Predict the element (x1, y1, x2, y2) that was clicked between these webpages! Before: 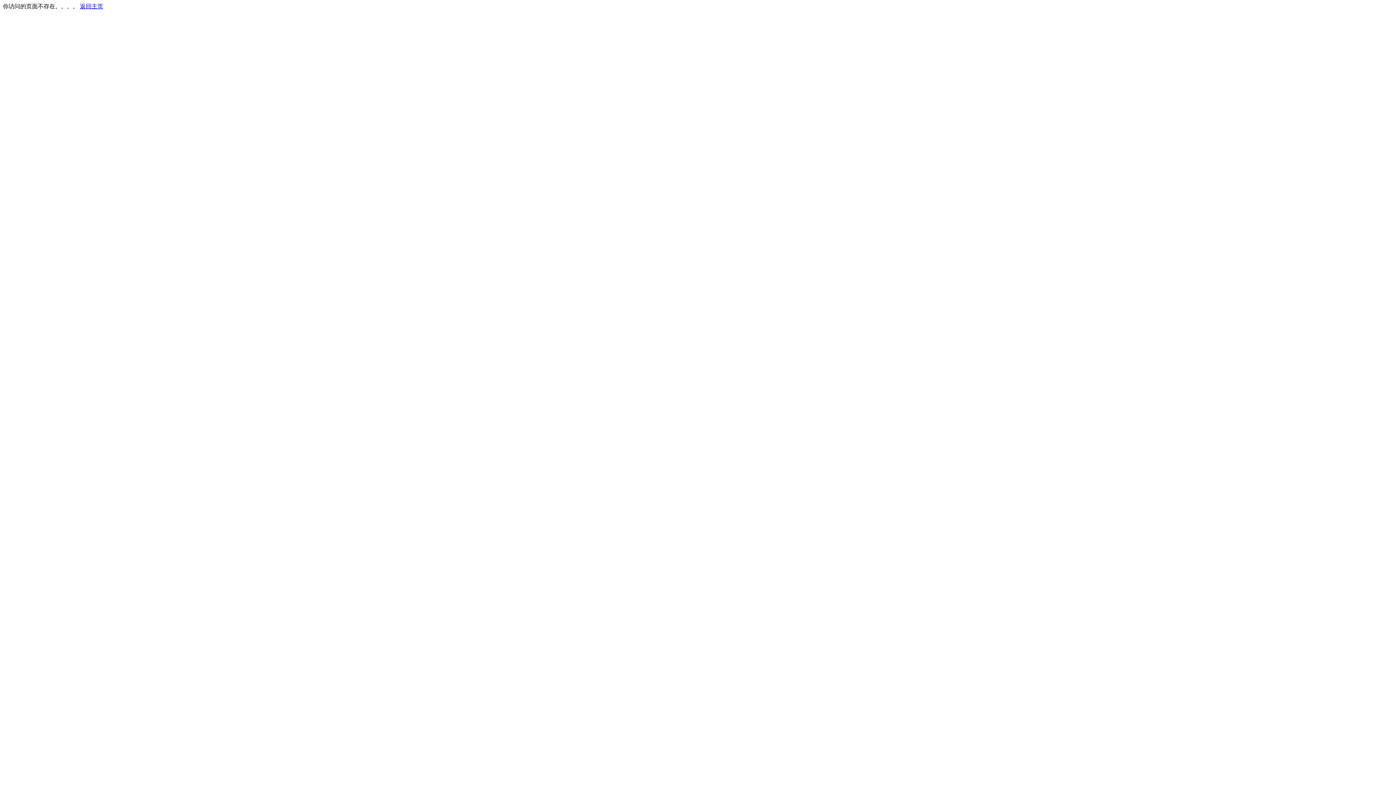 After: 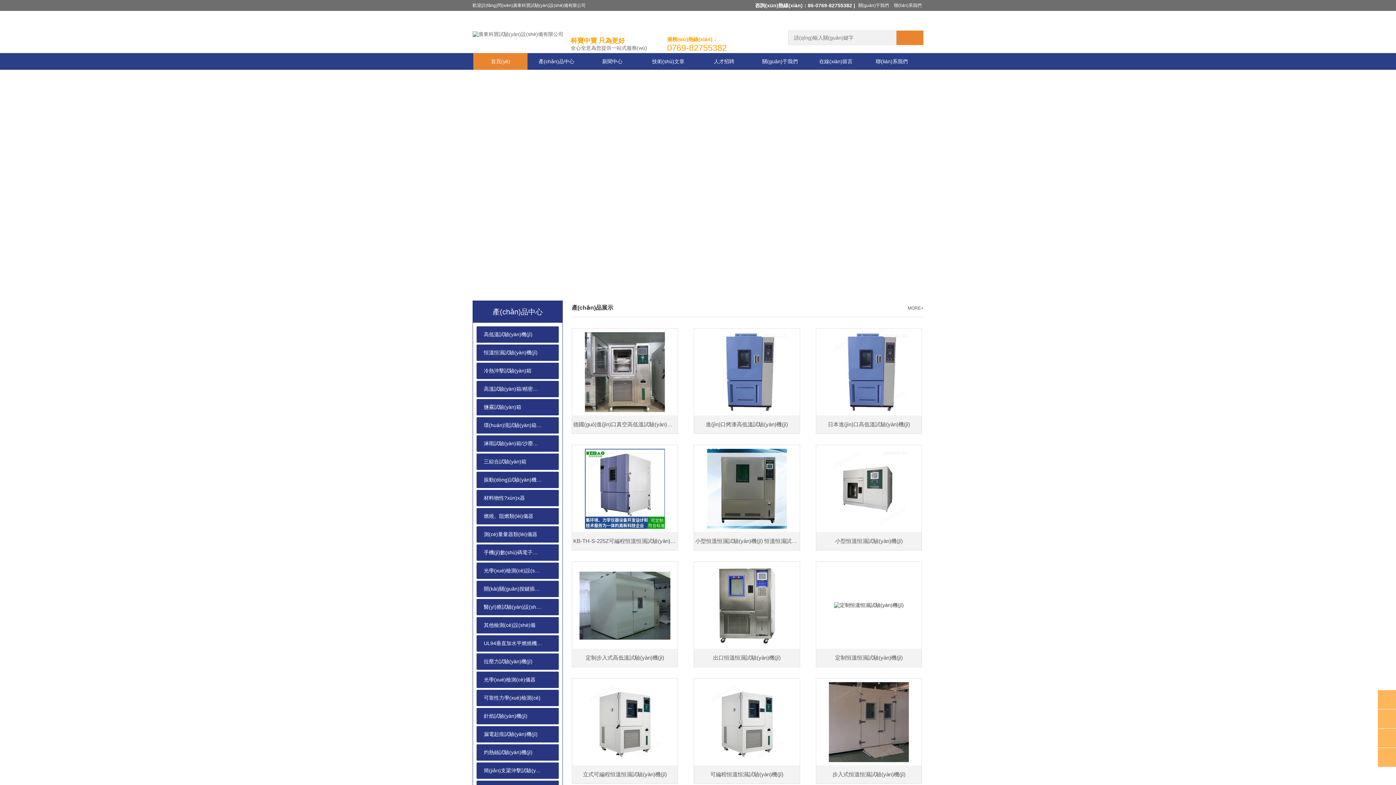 Action: bbox: (80, 3, 103, 9) label: 返回主页